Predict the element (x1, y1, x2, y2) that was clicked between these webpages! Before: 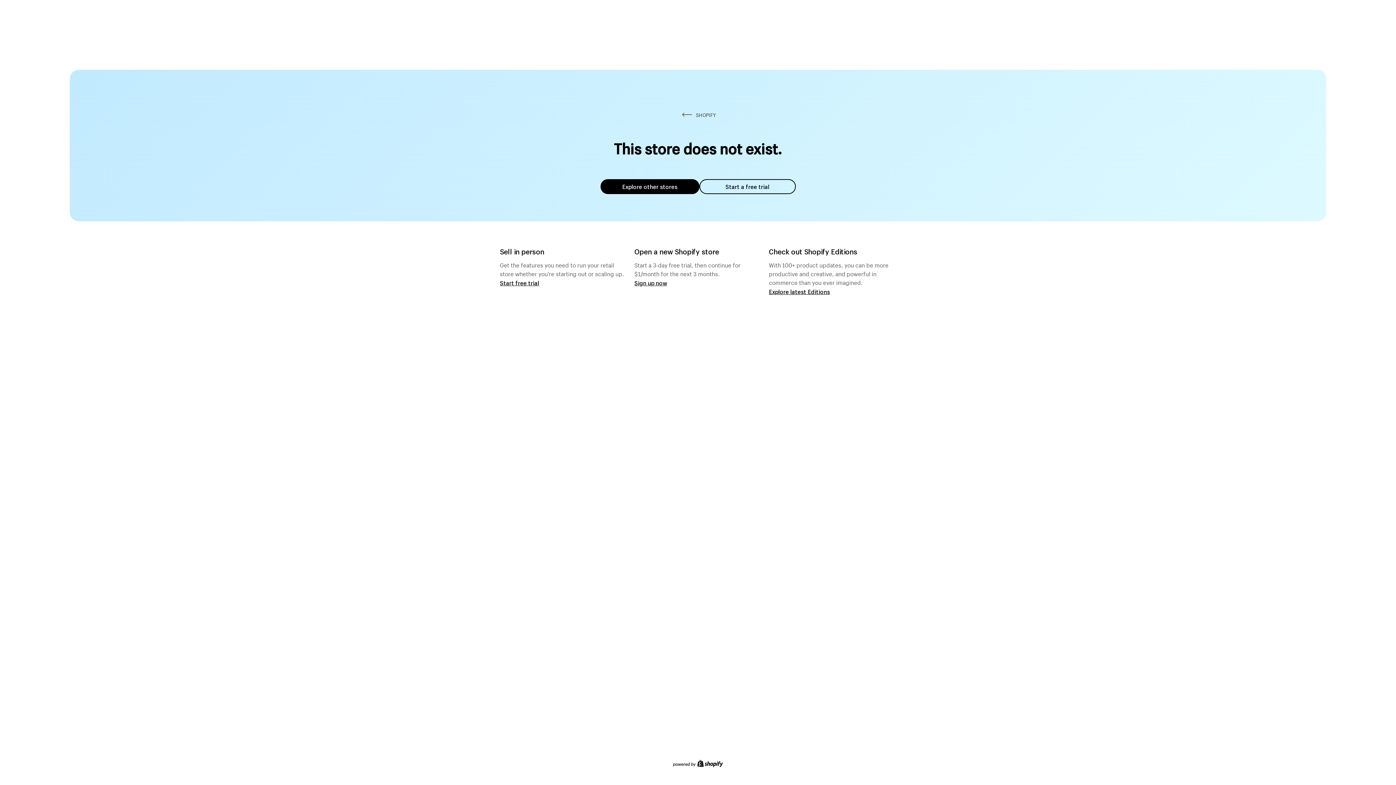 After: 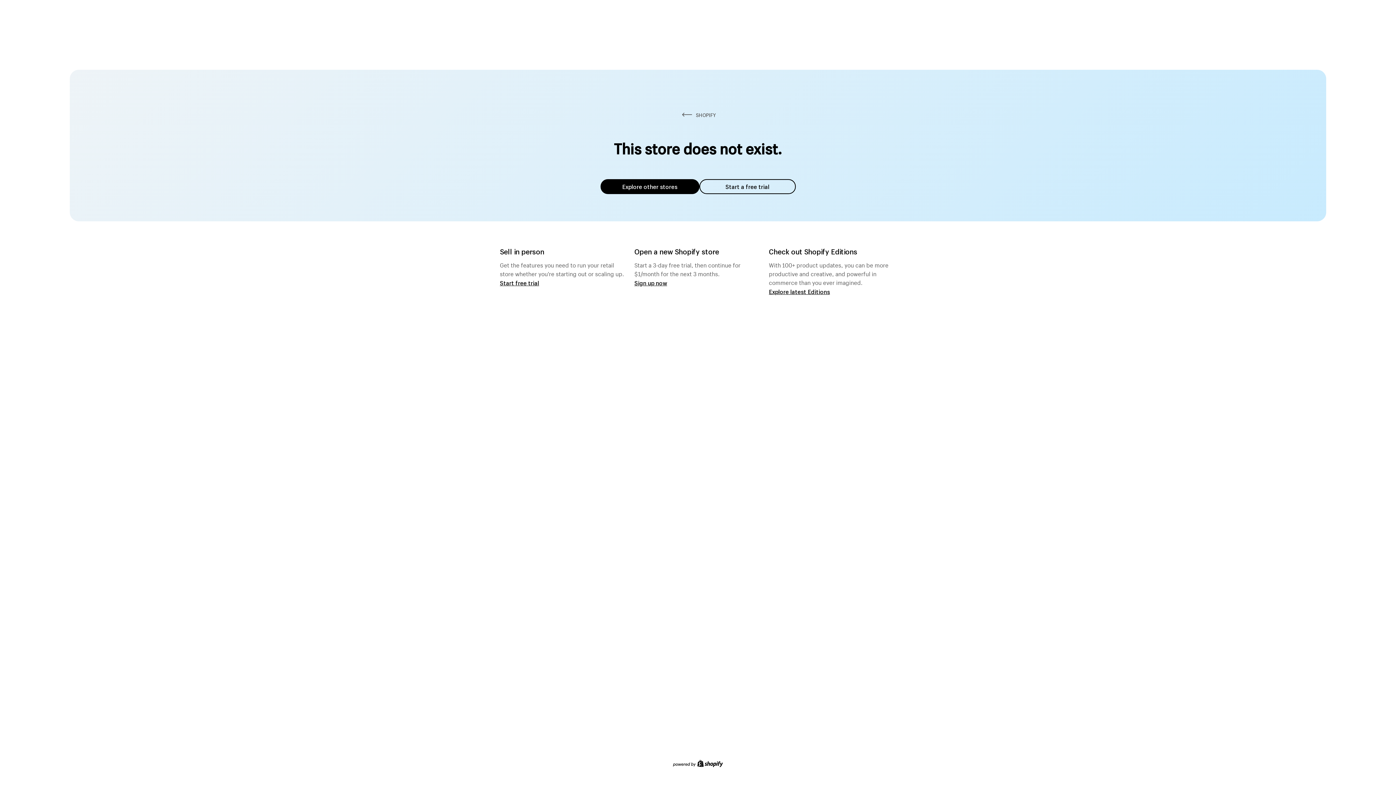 Action: bbox: (600, 179, 699, 194) label: Explore other stores